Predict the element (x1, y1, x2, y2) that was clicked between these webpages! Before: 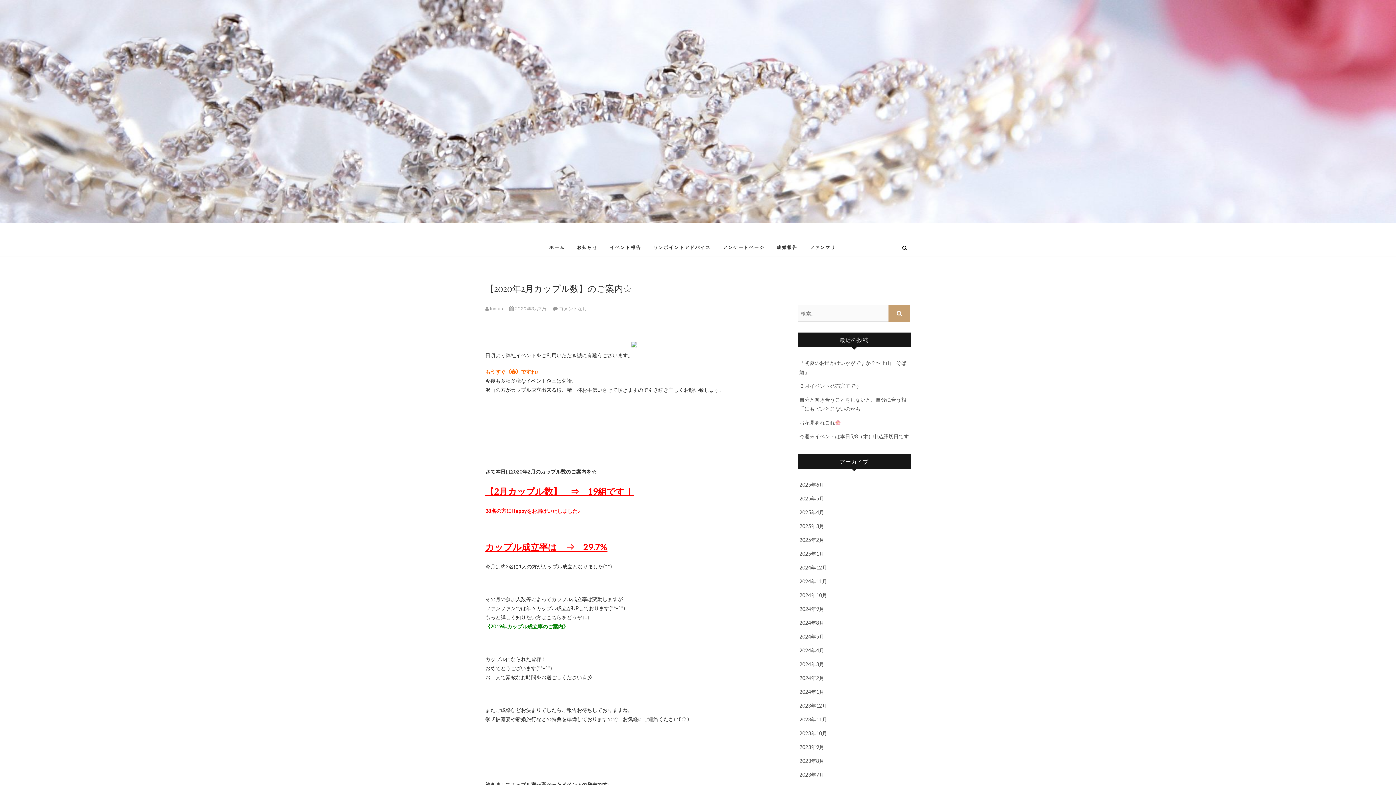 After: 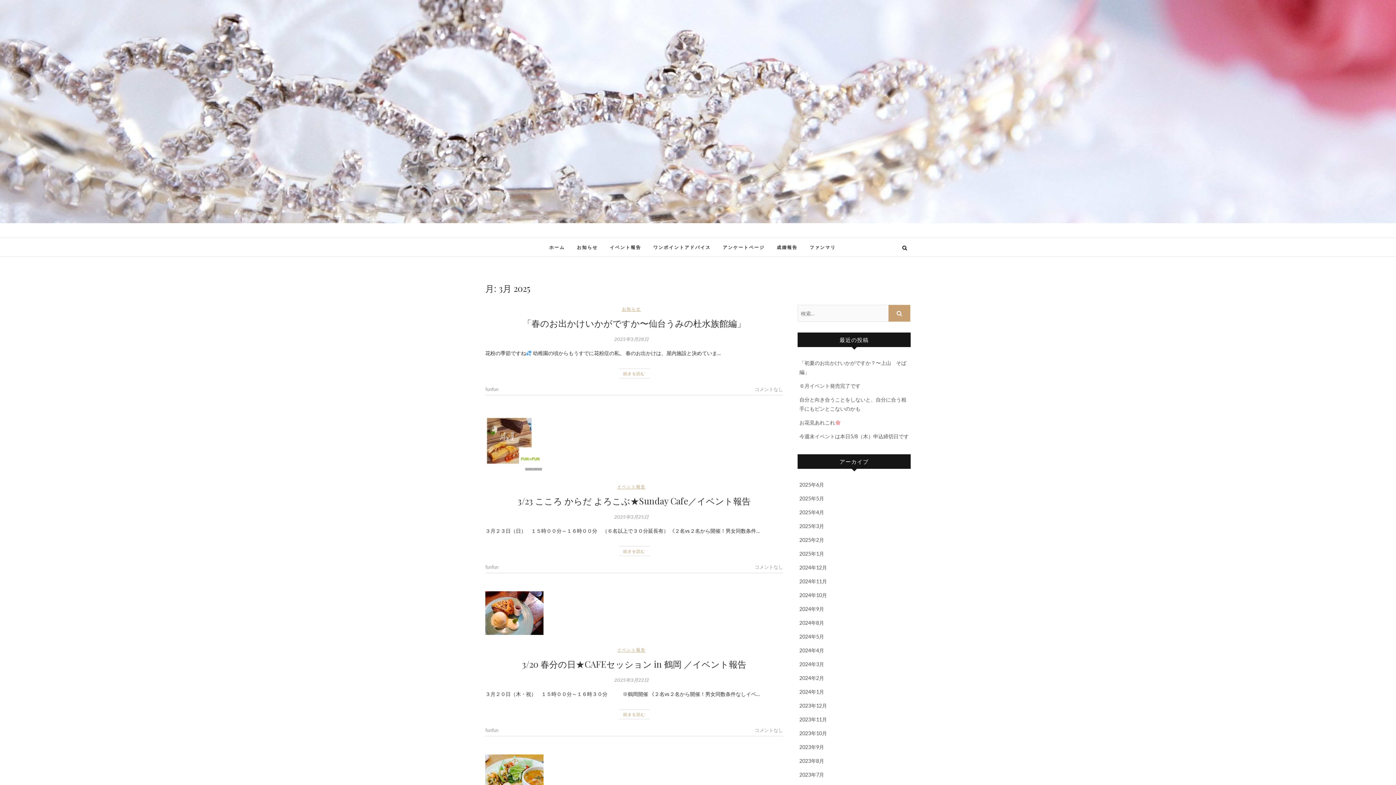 Action: label: 2025年3月 bbox: (799, 523, 824, 529)